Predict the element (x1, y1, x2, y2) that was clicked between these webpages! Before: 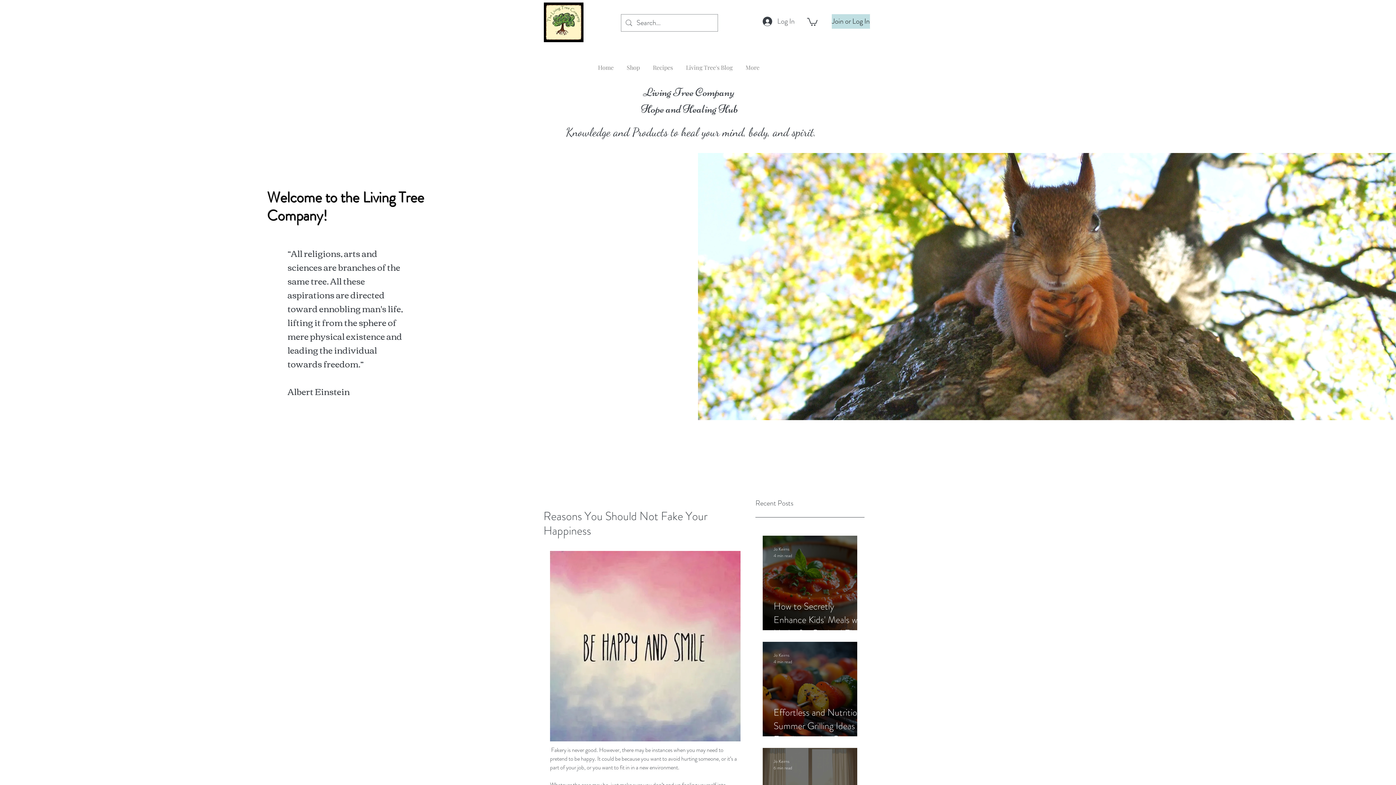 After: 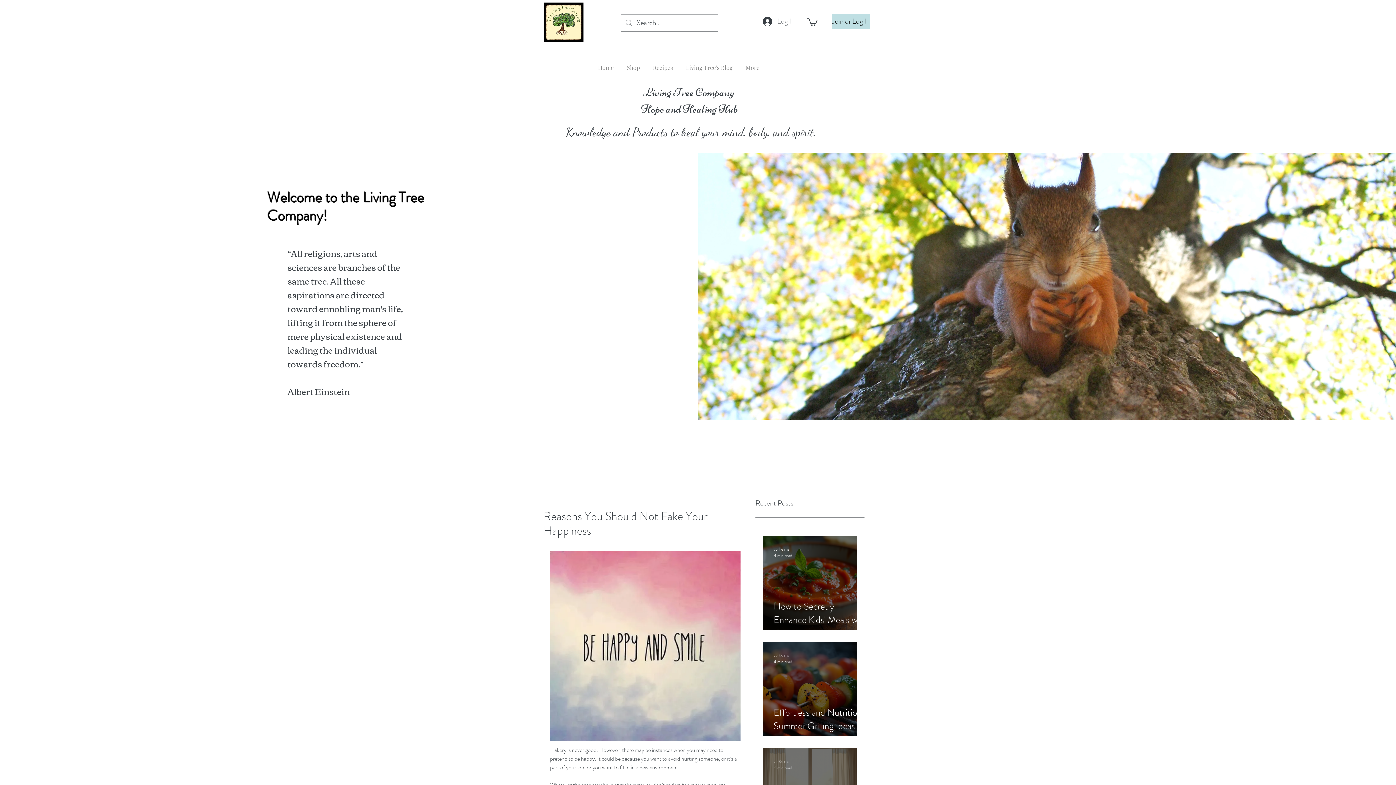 Action: label: Log In bbox: (757, 13, 800, 29)